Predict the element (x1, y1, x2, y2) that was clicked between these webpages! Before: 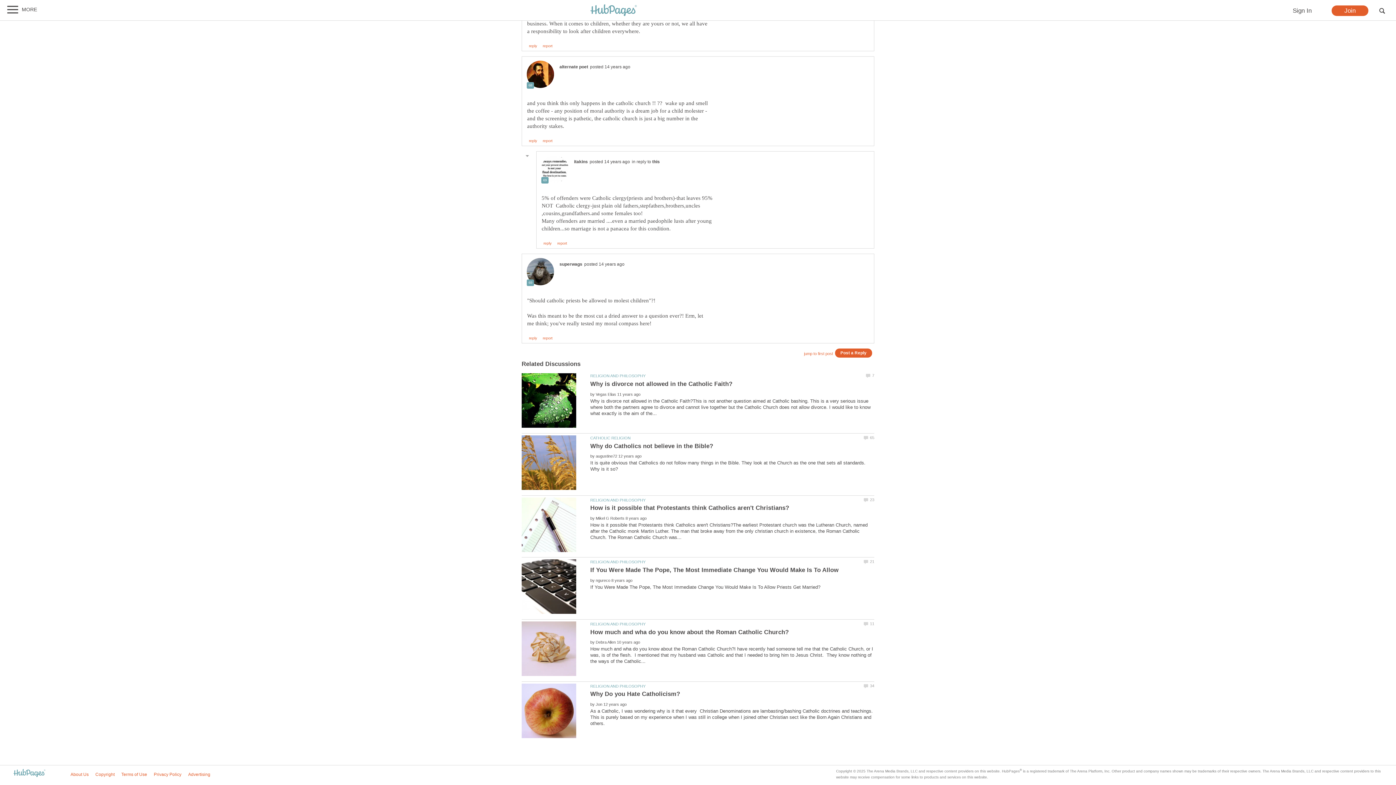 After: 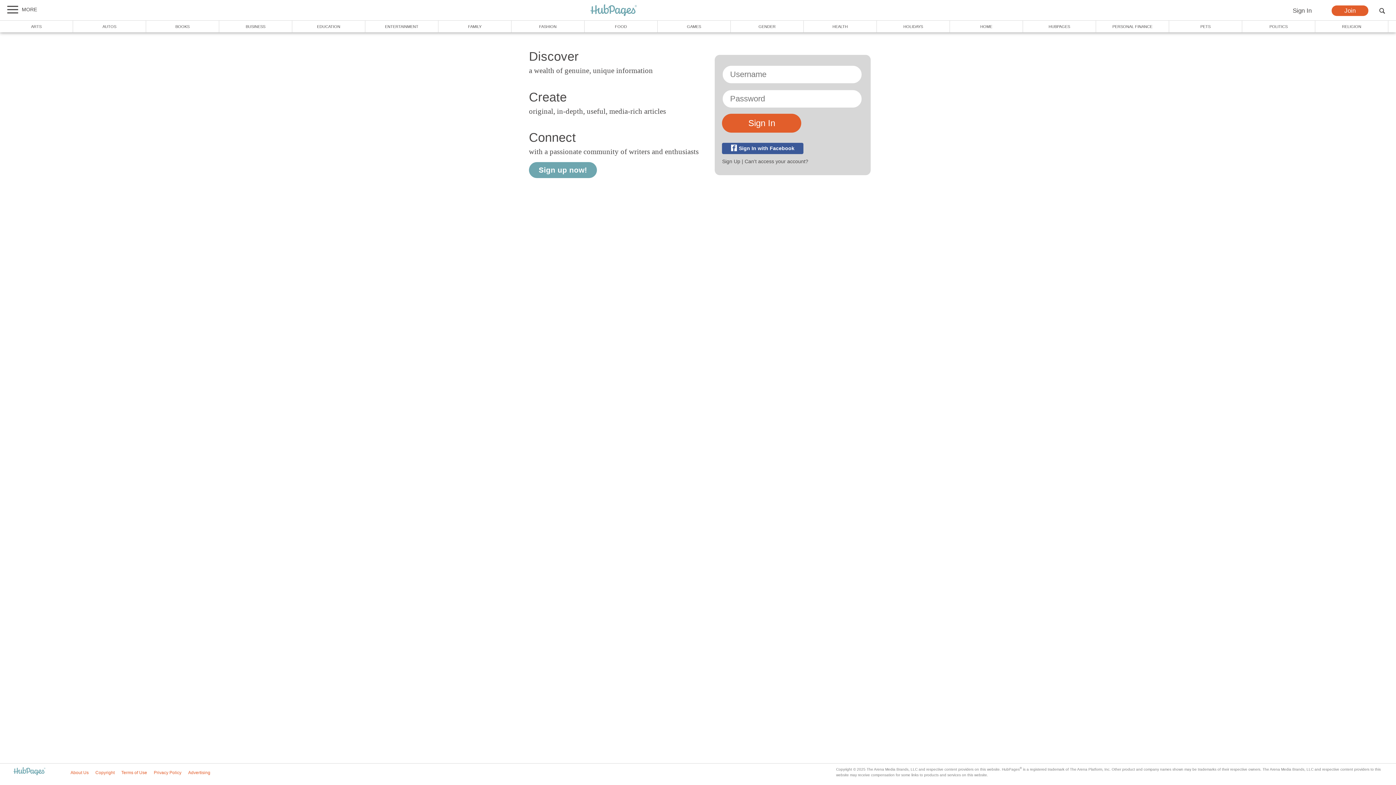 Action: bbox: (835, 348, 872, 357) label: Post a Reply